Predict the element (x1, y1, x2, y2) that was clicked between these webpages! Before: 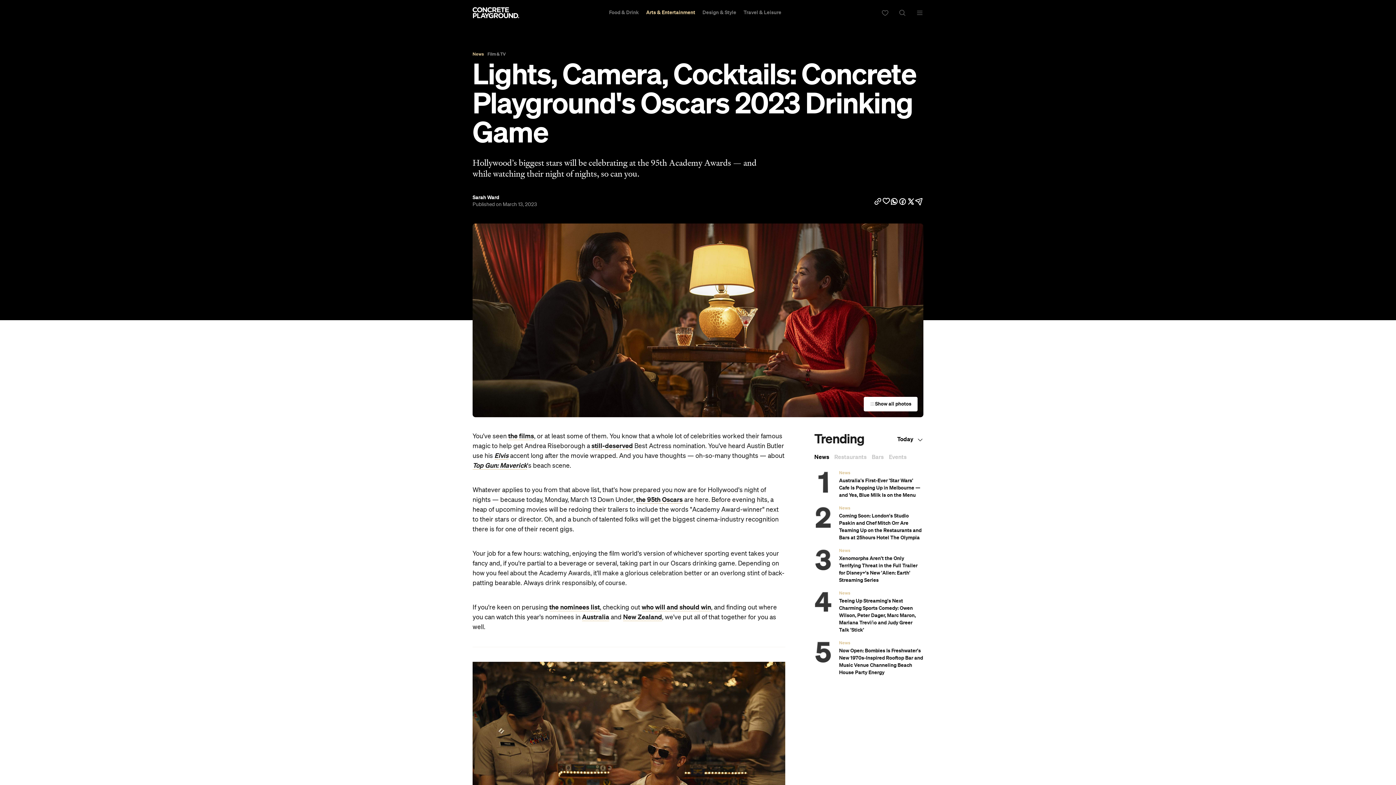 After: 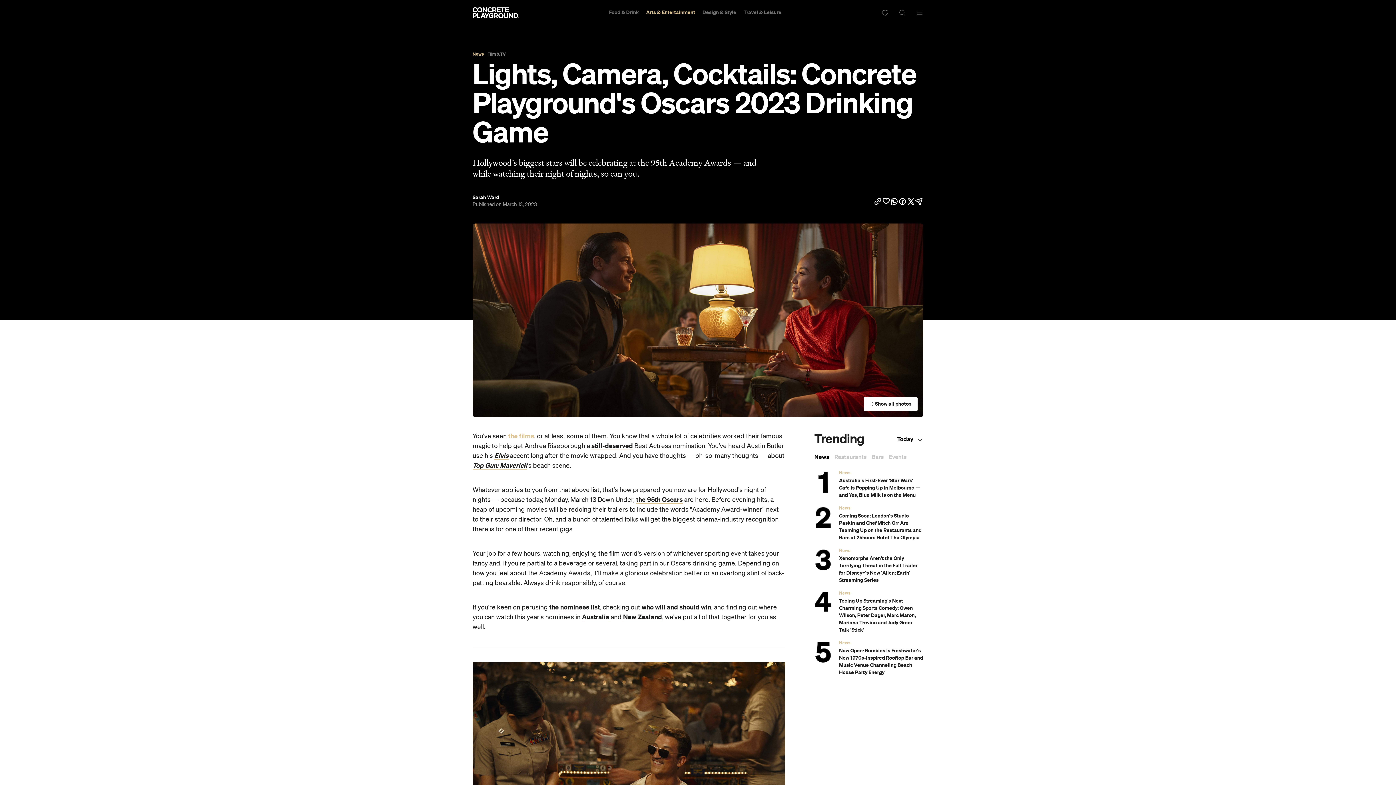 Action: bbox: (508, 615, 534, 622) label: the films